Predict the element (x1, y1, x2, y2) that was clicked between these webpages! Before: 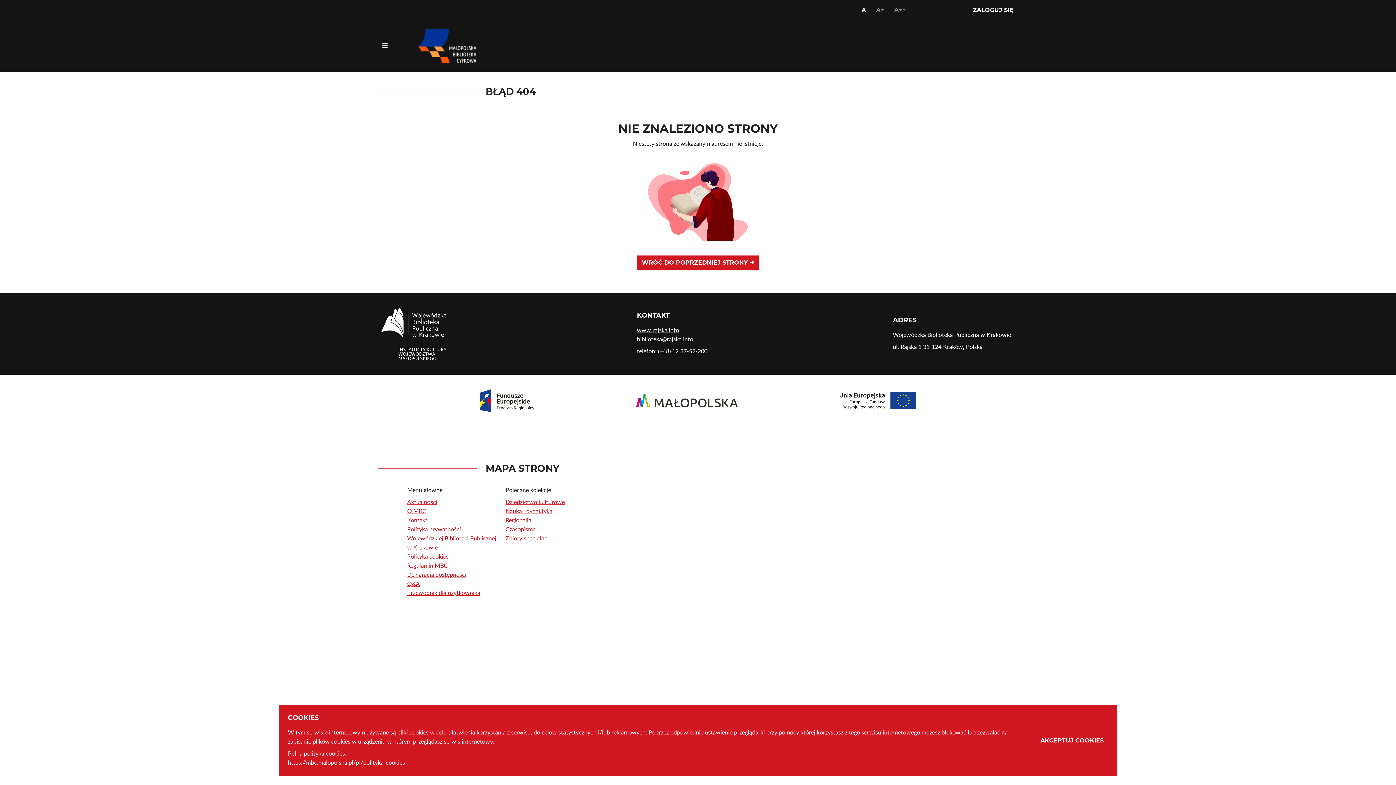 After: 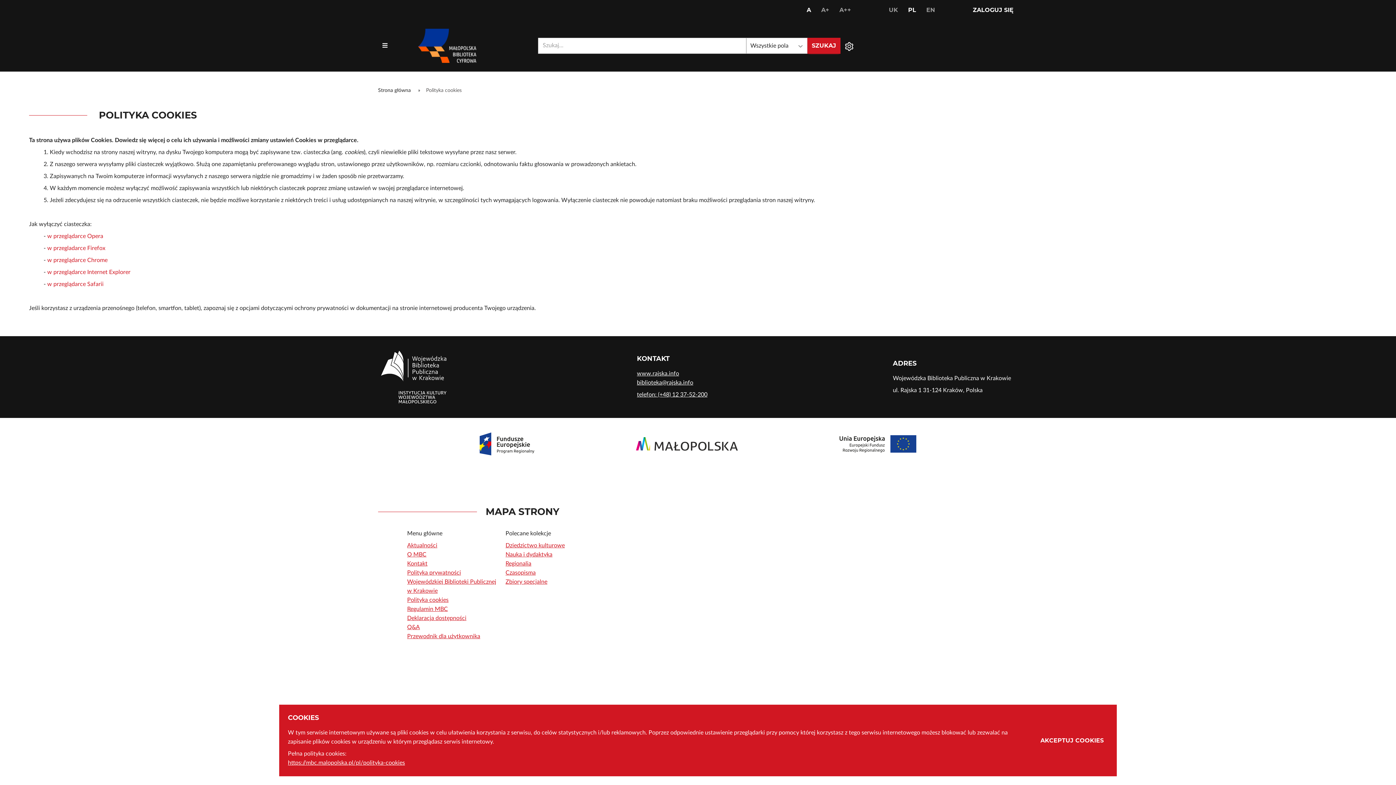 Action: bbox: (288, 758, 1018, 768) label: https://mbc.malopolska.pl/pl/polityka-cookies